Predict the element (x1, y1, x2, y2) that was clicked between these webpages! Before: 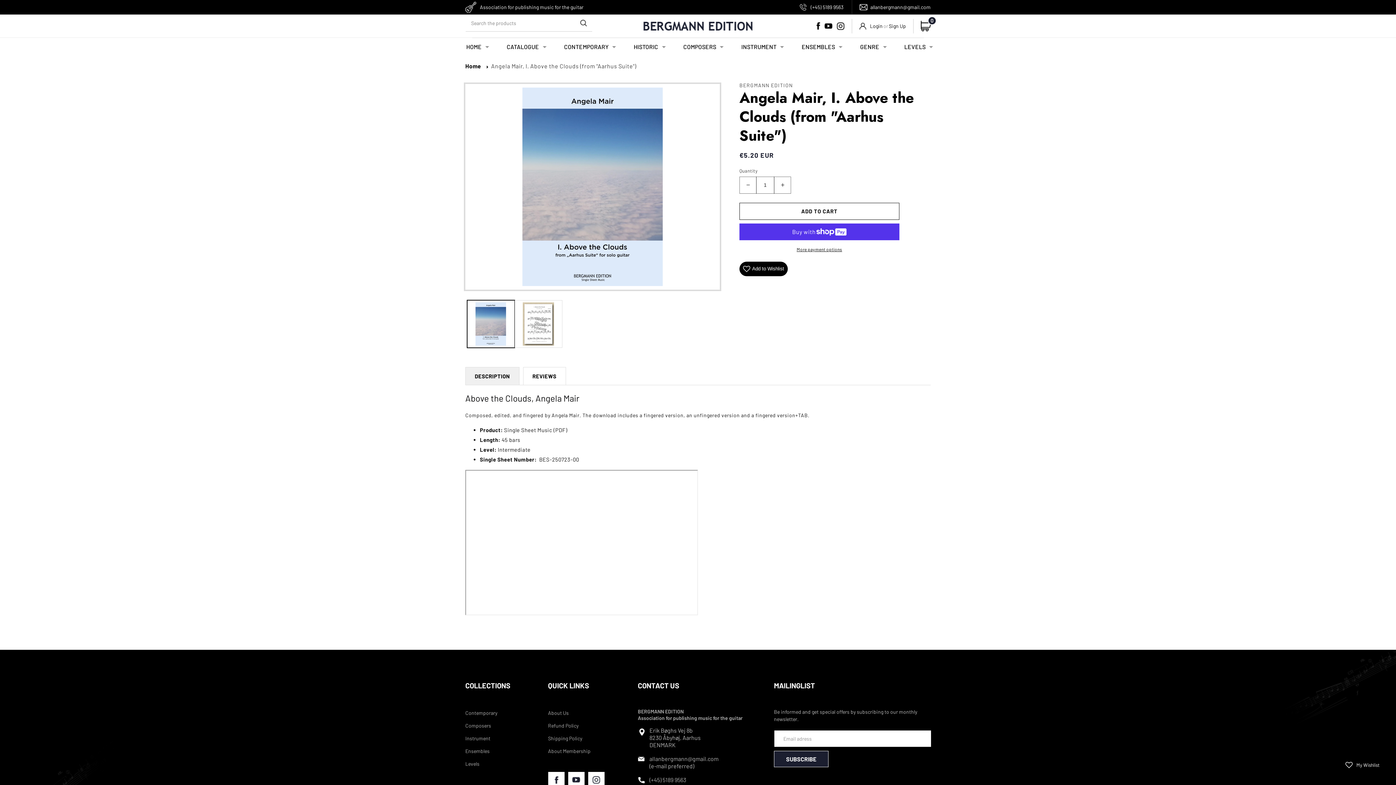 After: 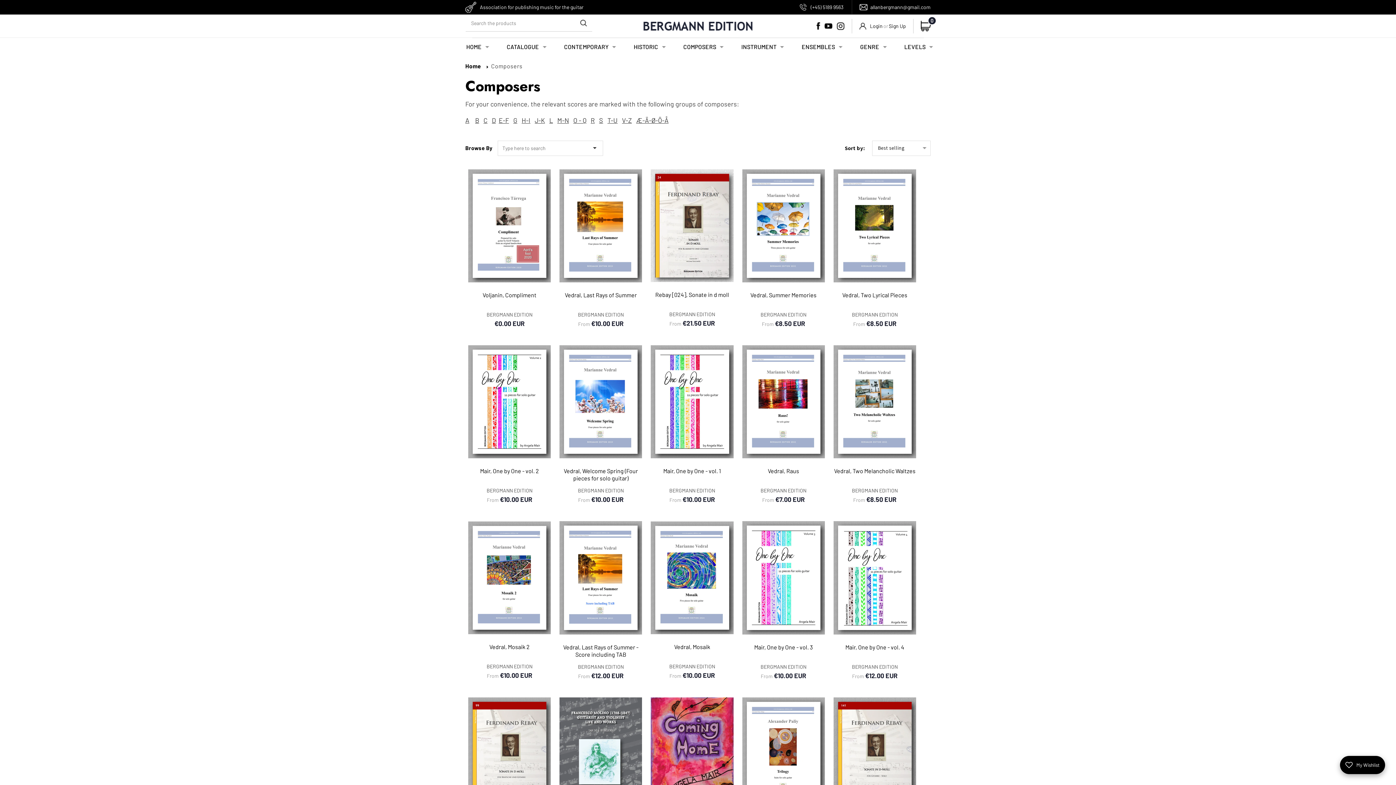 Action: bbox: (672, 38, 731, 55) label: COMPOSERS